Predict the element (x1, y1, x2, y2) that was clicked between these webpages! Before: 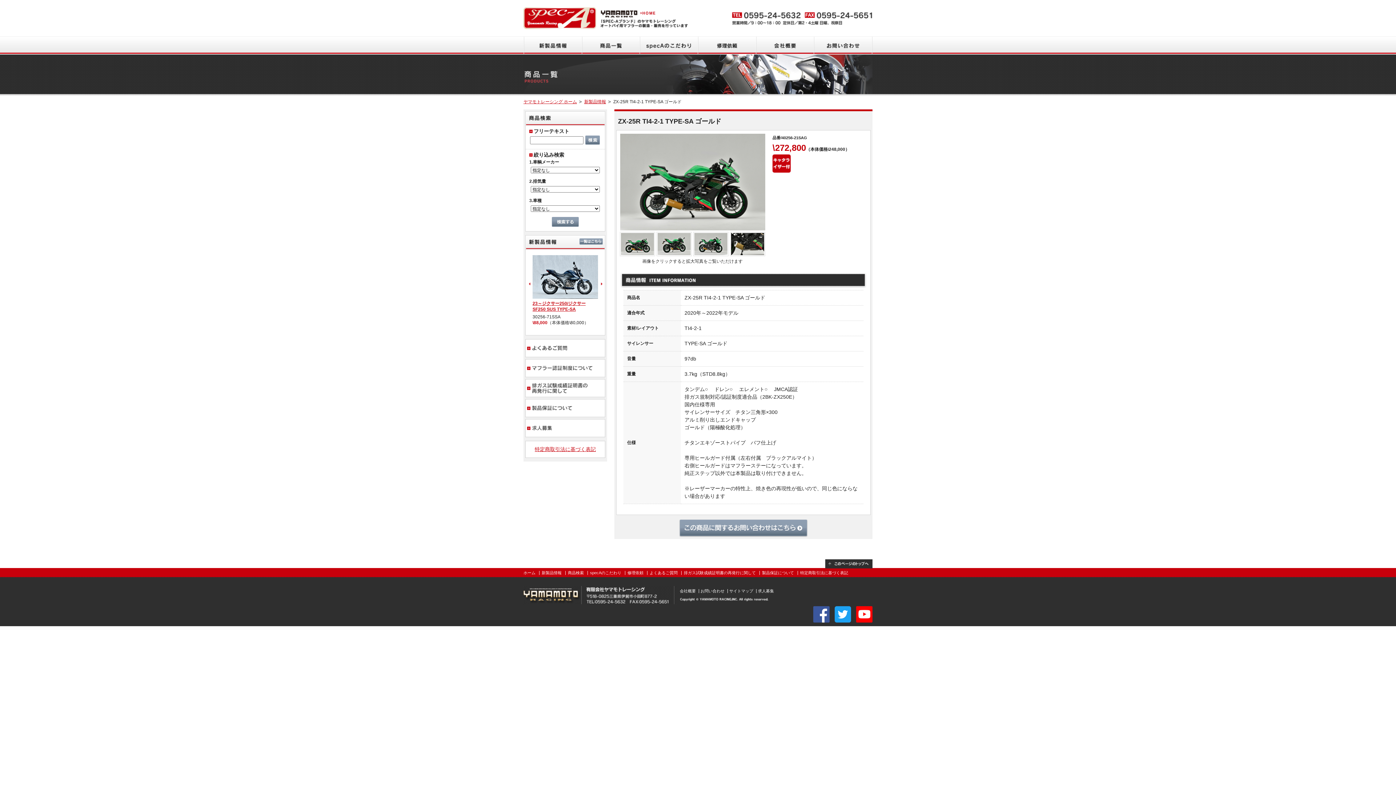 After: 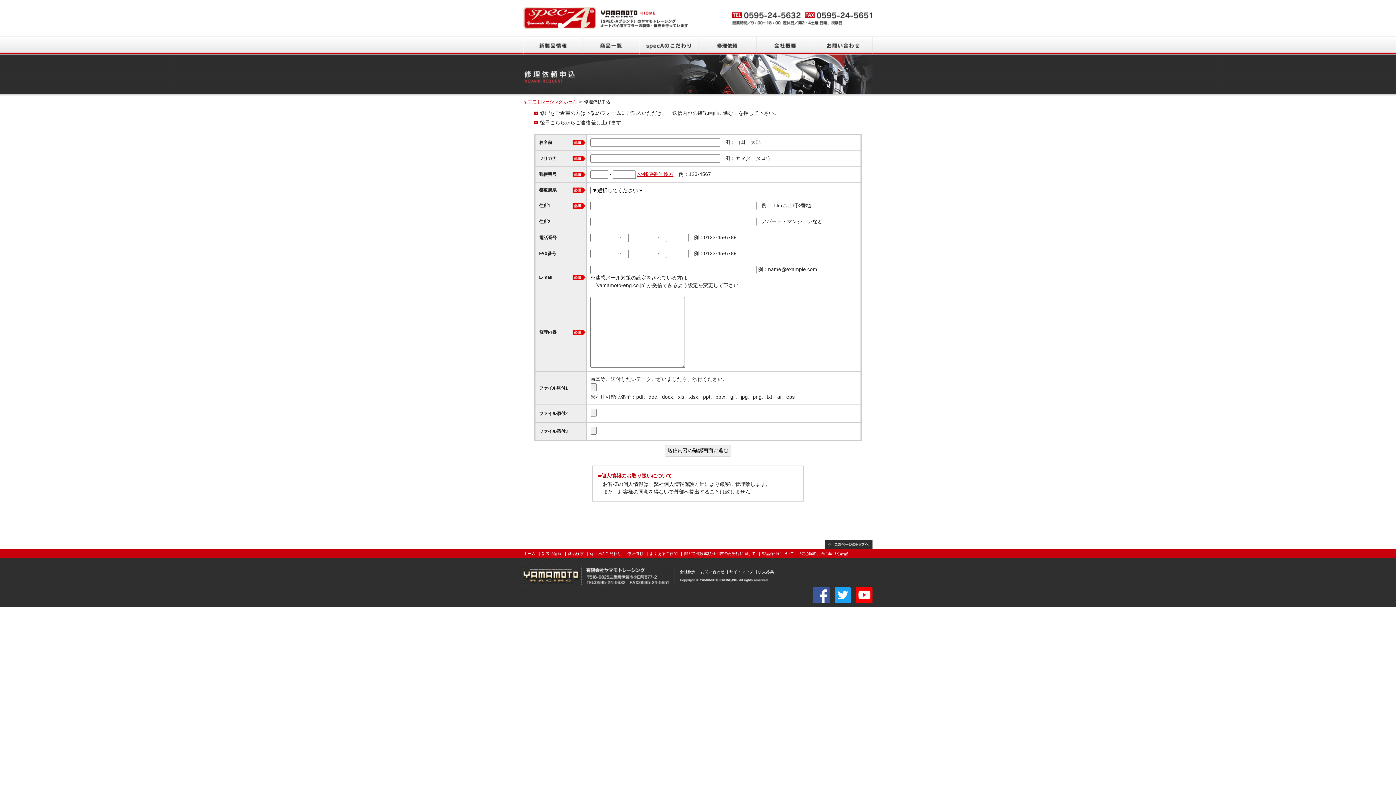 Action: label: 修理依頼 bbox: (698, 36, 756, 54)